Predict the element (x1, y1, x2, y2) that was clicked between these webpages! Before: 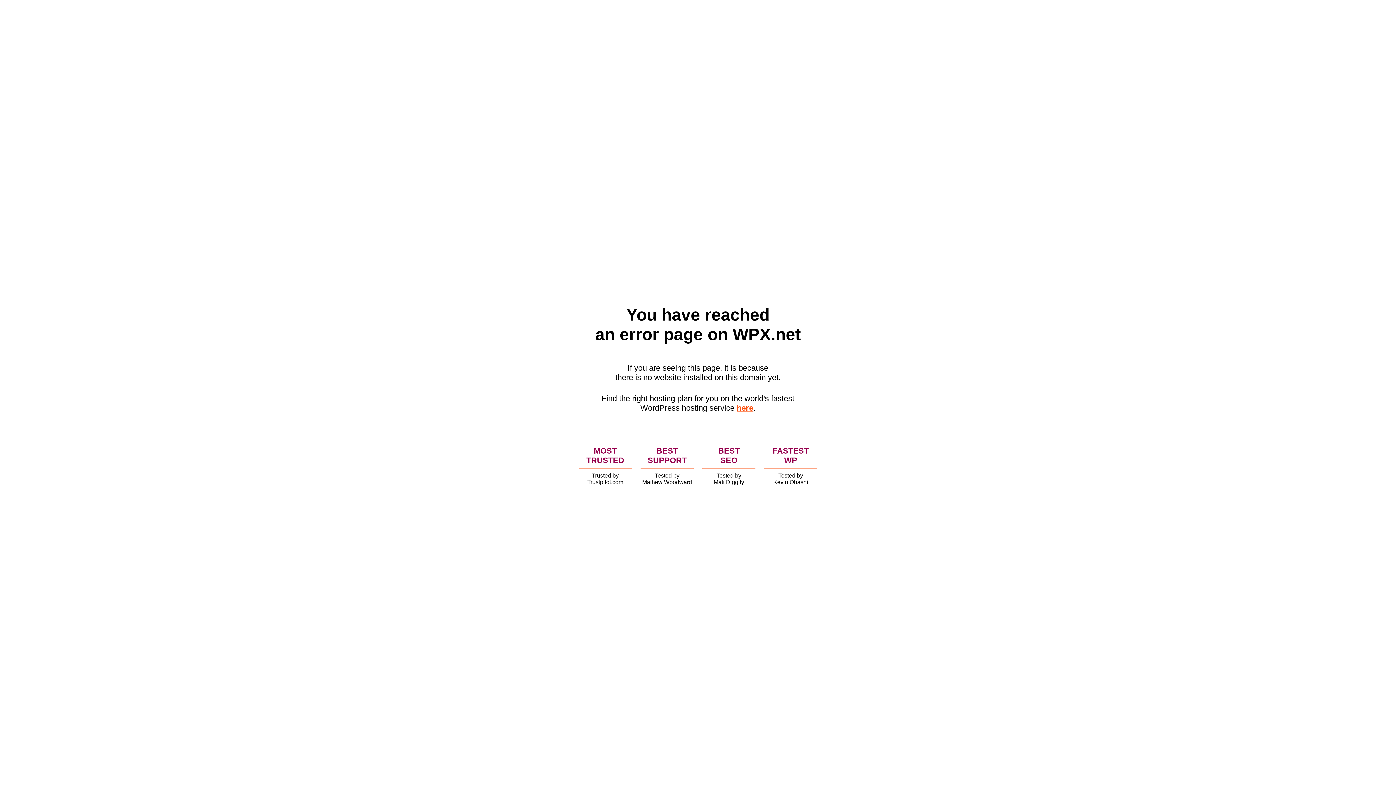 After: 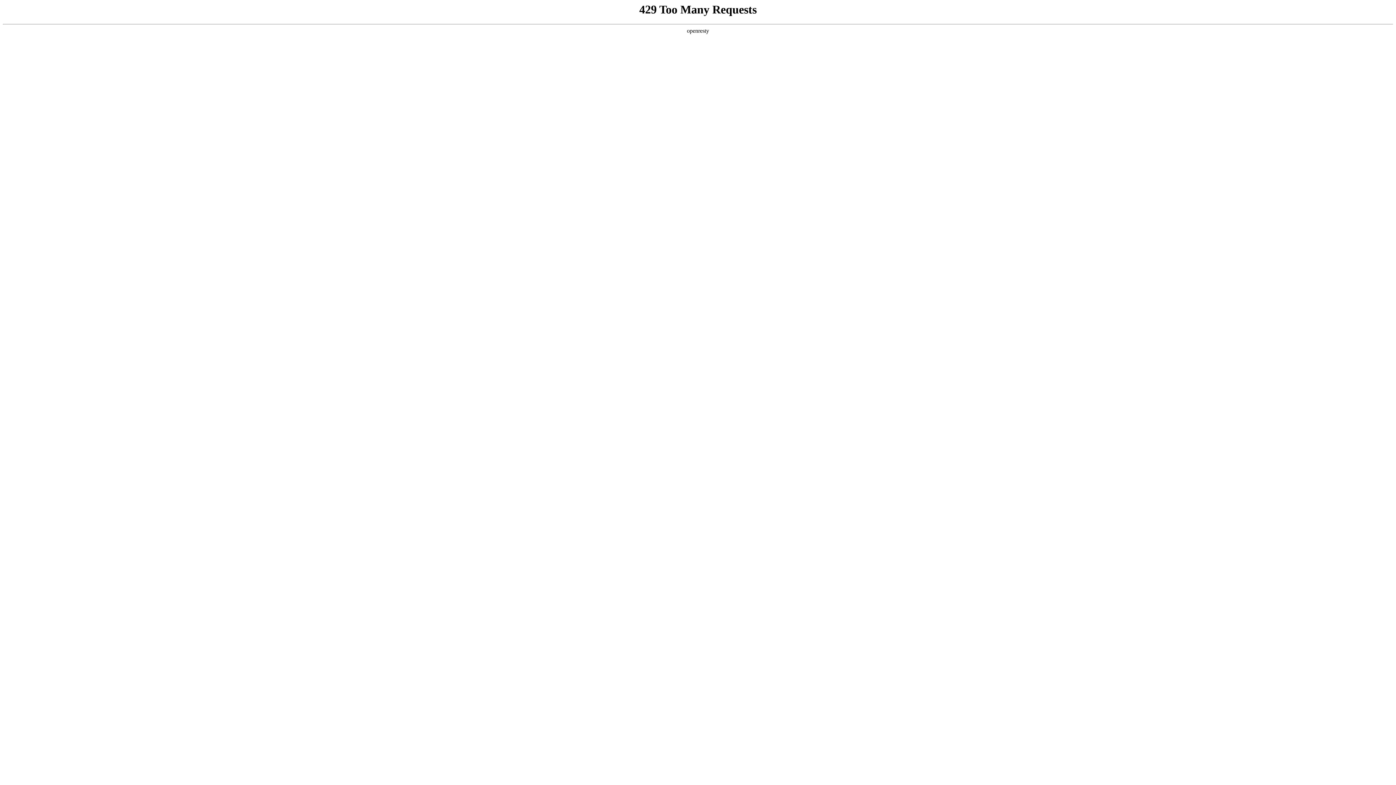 Action: bbox: (736, 403, 753, 412) label: here